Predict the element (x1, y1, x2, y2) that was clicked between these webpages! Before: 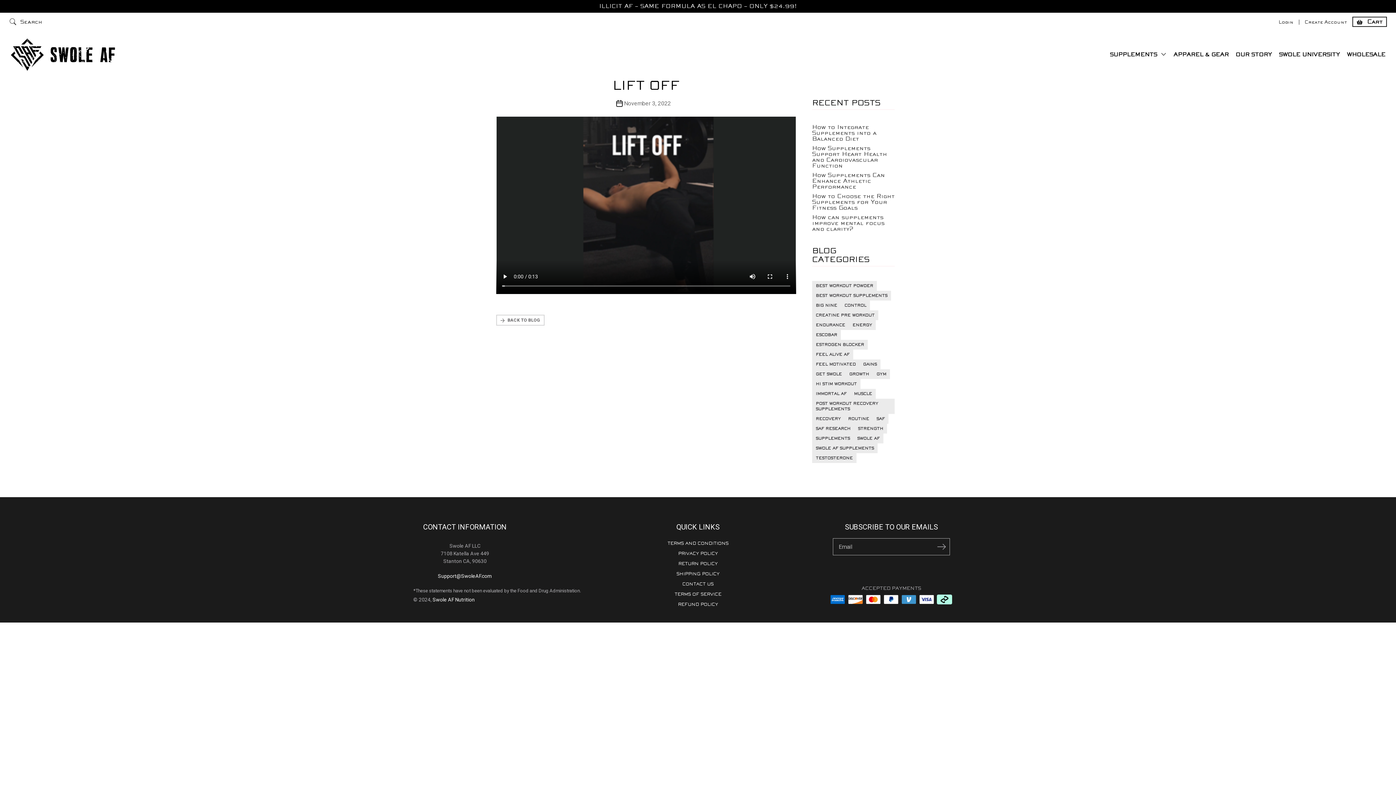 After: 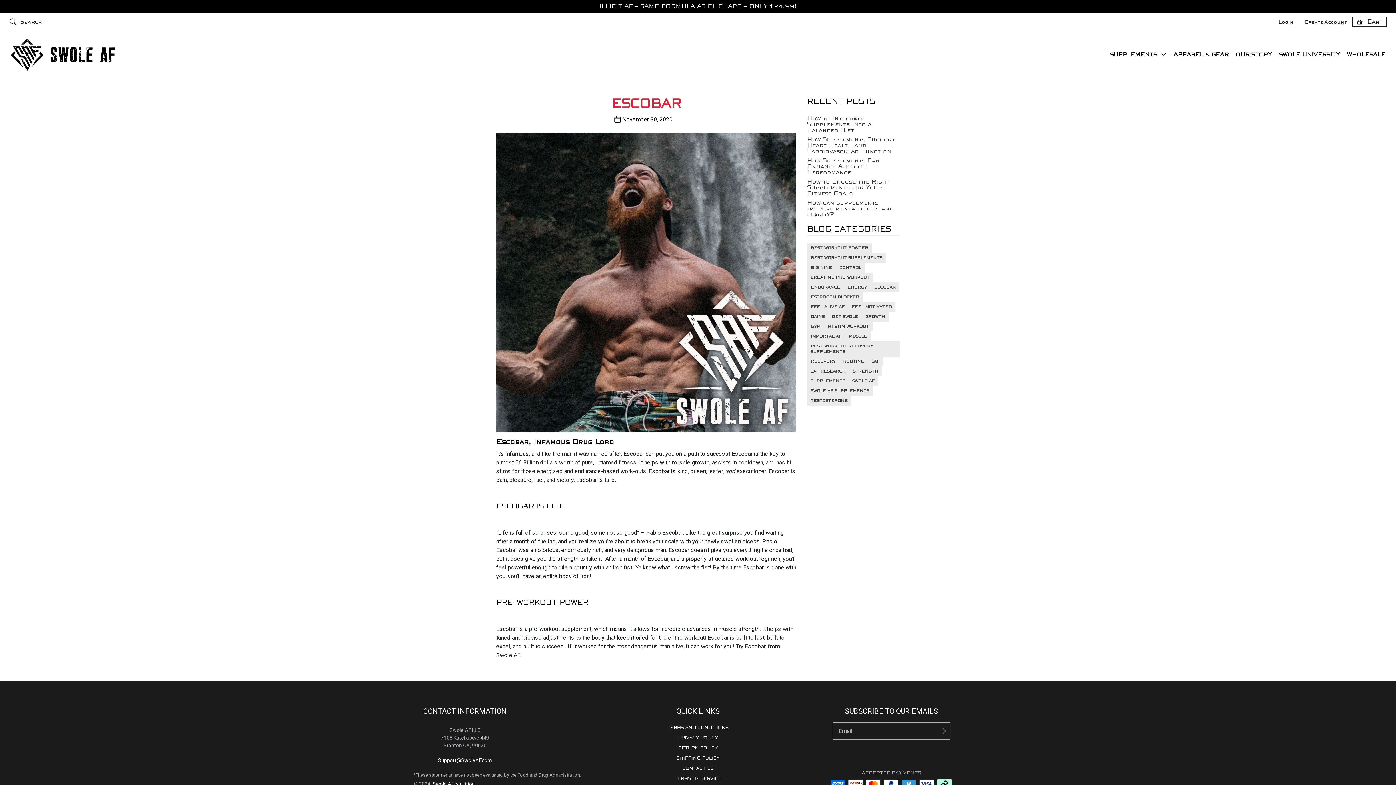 Action: bbox: (841, 300, 870, 310) label: control (1 item)